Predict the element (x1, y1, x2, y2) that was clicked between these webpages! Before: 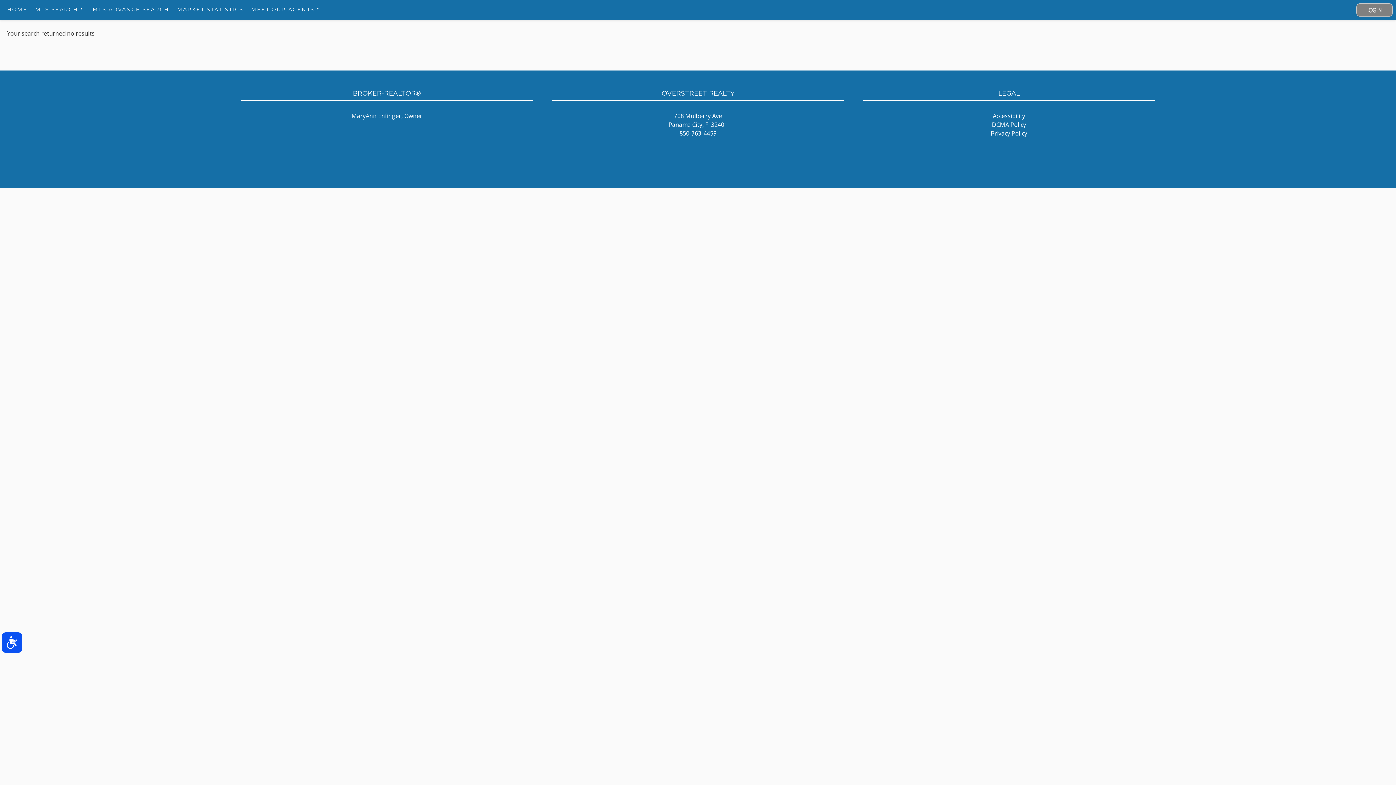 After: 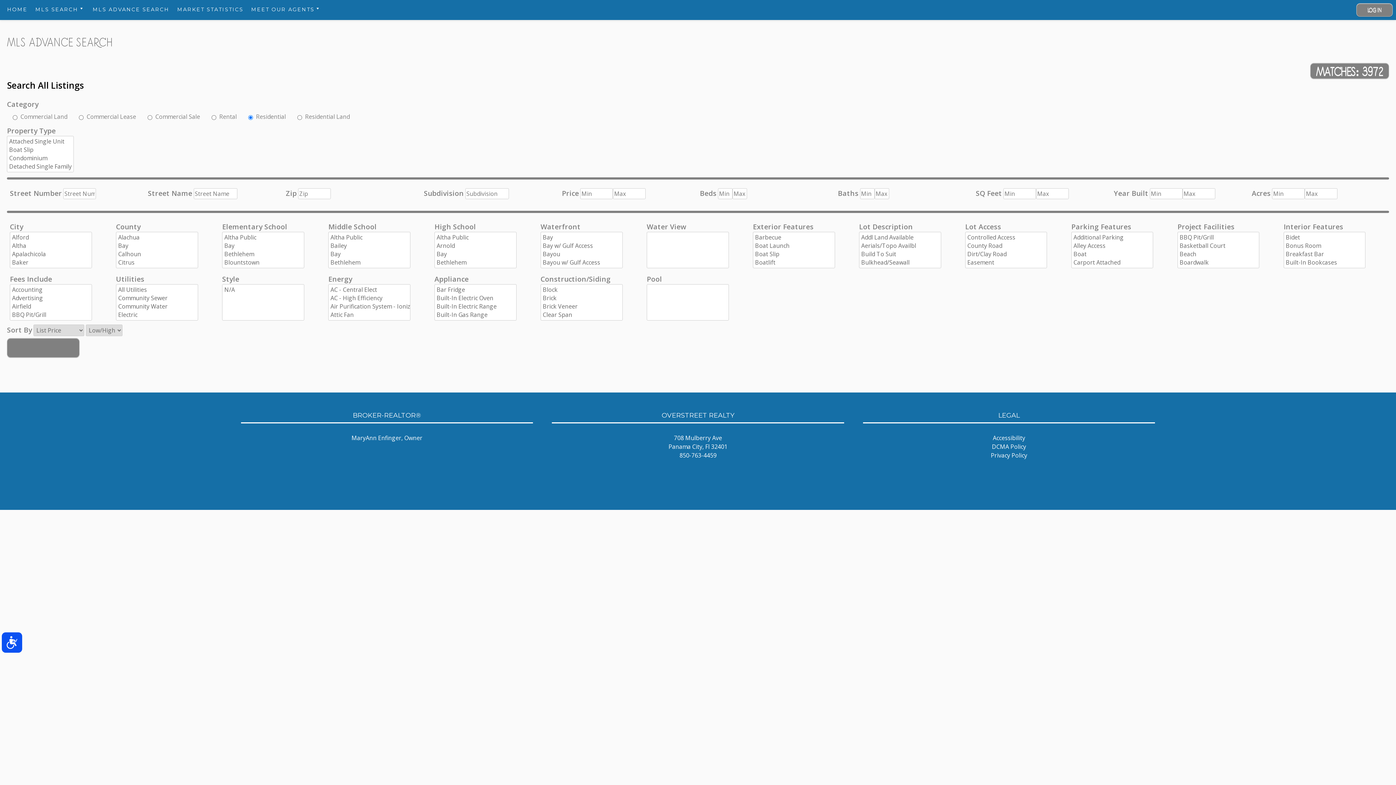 Action: bbox: (89, 3, 172, 16) label: MLS ADVANCE SEARCH